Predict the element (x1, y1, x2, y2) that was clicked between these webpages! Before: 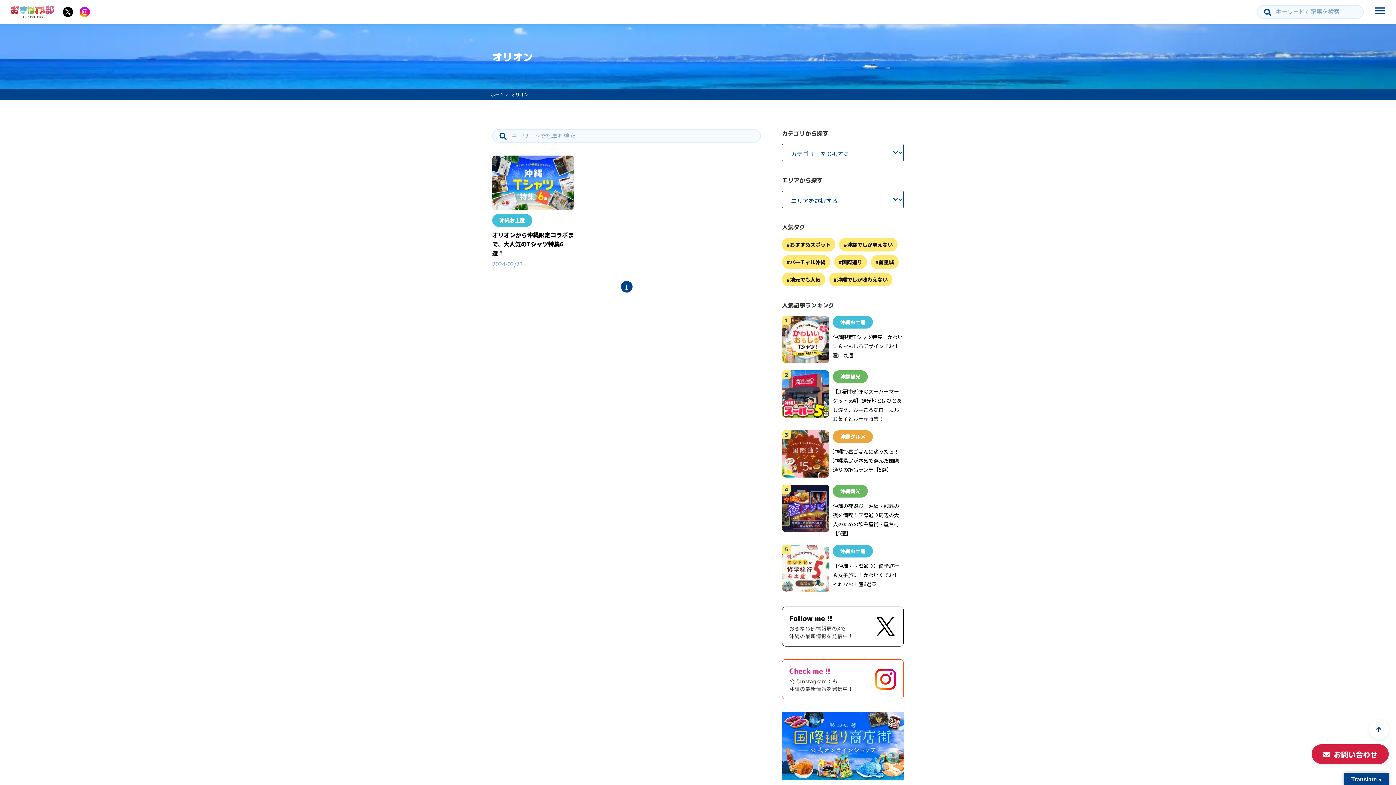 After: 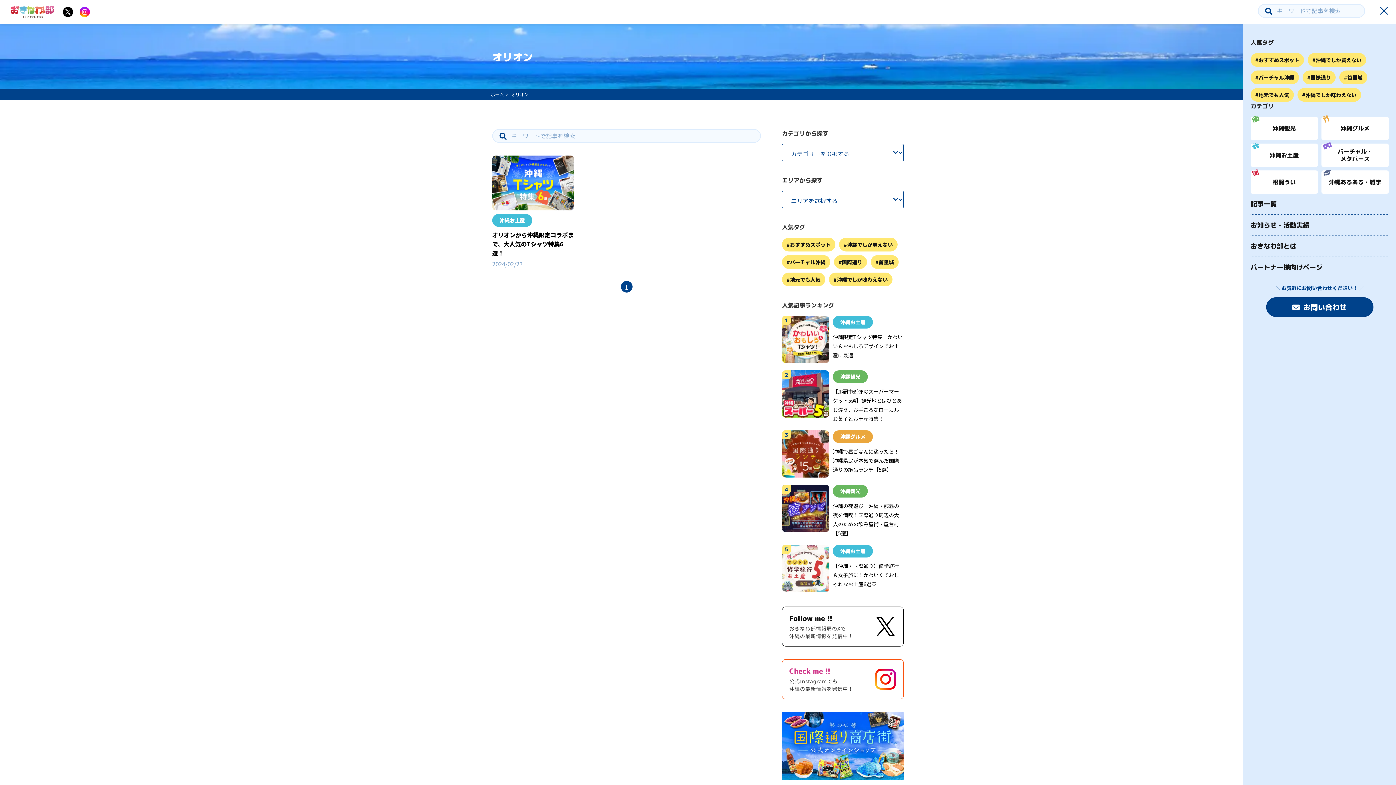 Action: bbox: (1372, 4, 1388, 17)